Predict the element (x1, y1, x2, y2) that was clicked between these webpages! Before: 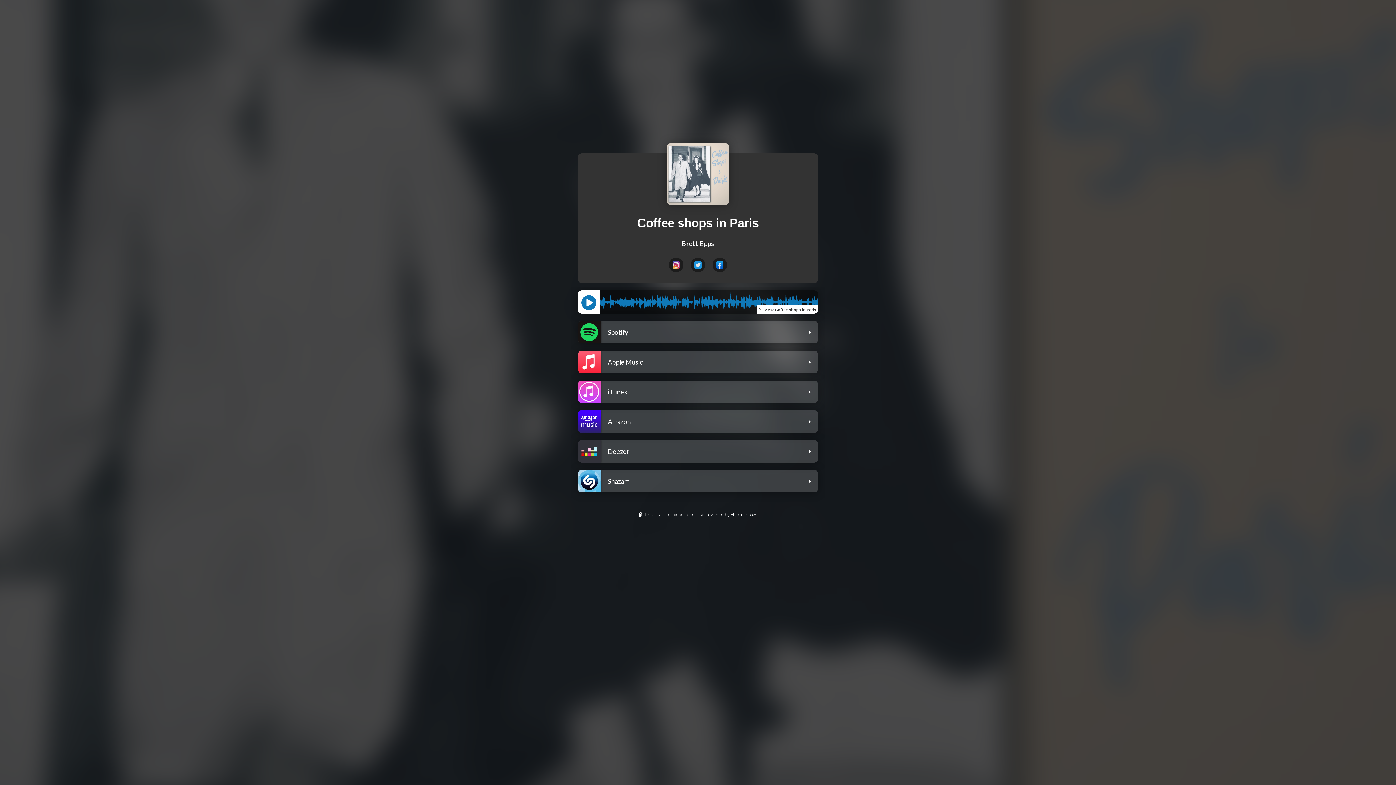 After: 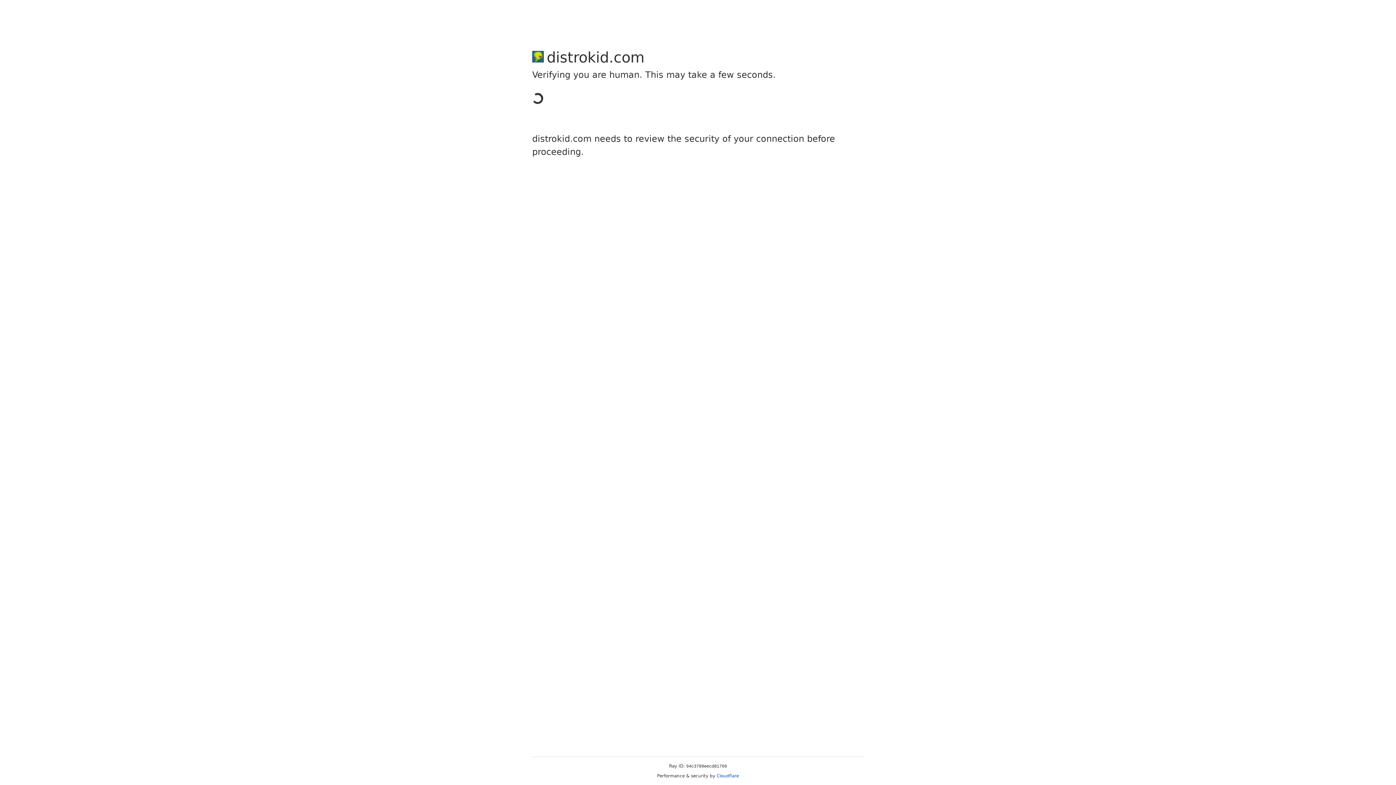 Action: bbox: (0, 512, 1396, 519) label: This is a user-generated page powered by HyperFollow.